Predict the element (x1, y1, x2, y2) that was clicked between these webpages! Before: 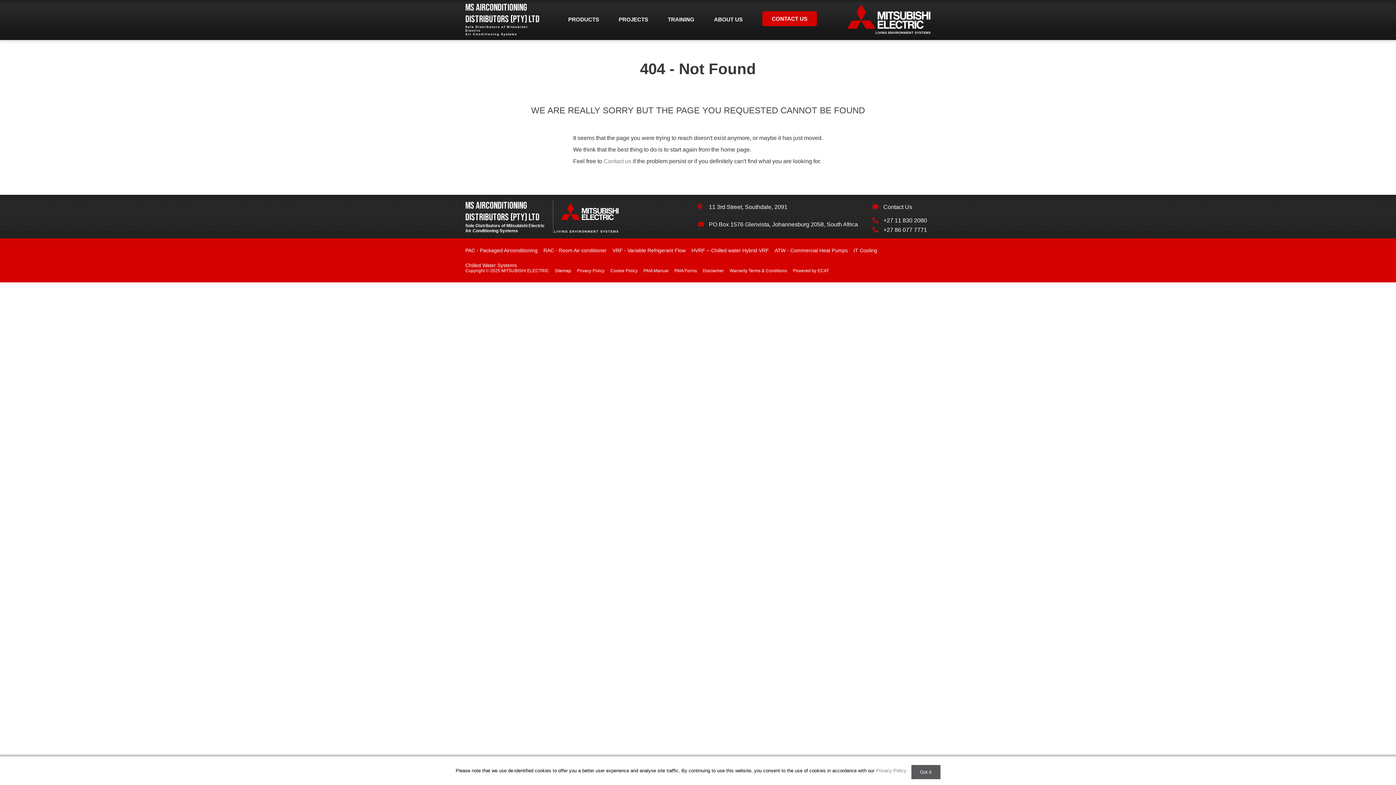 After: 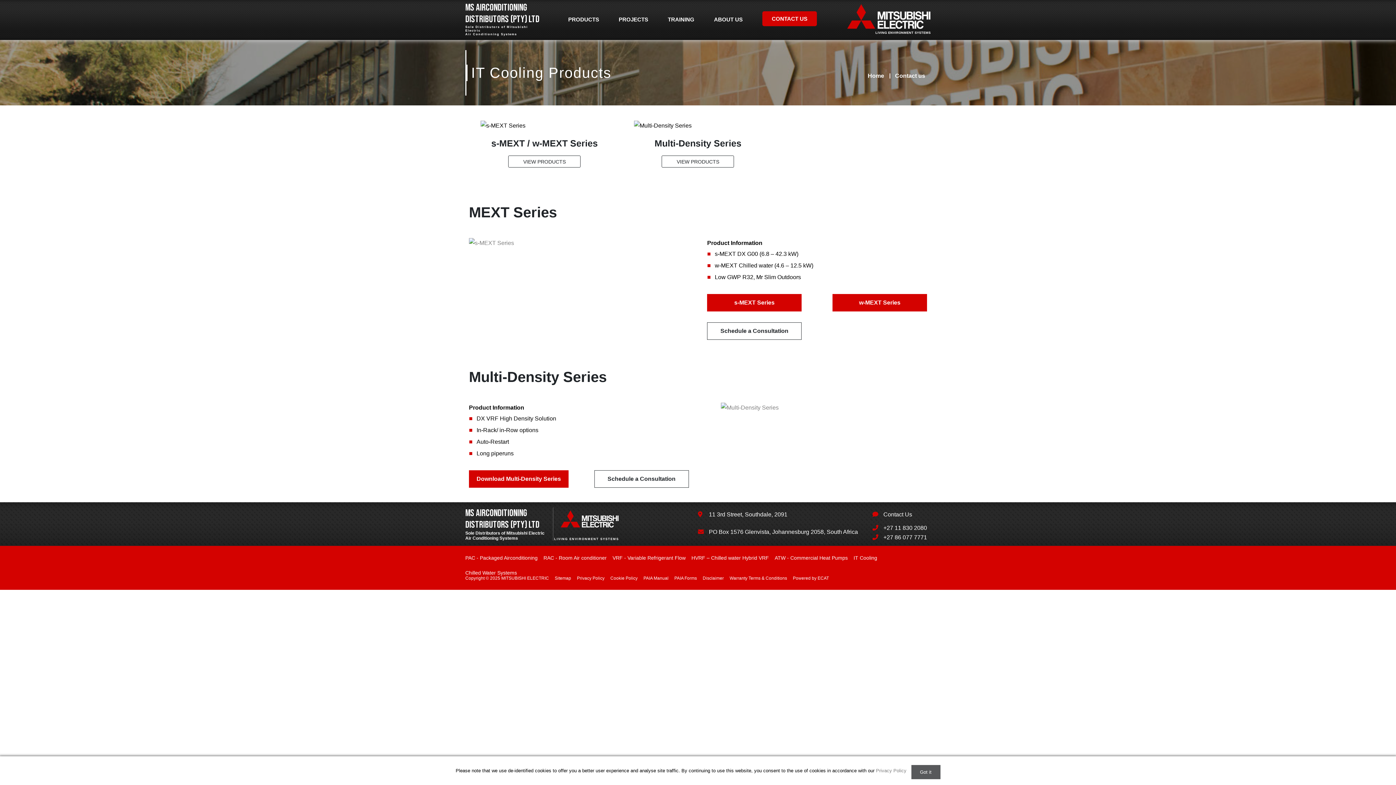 Action: label: IT Cooling bbox: (853, 247, 877, 253)